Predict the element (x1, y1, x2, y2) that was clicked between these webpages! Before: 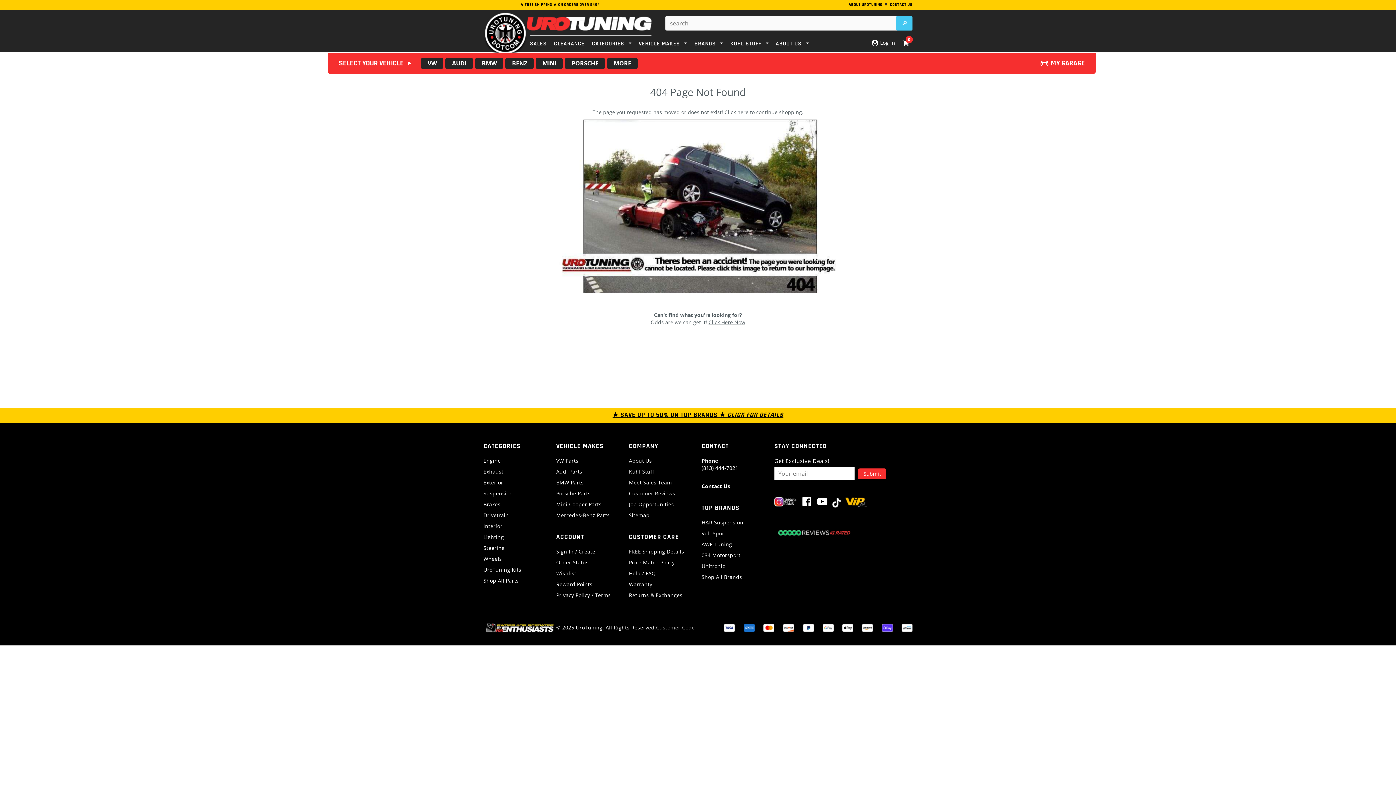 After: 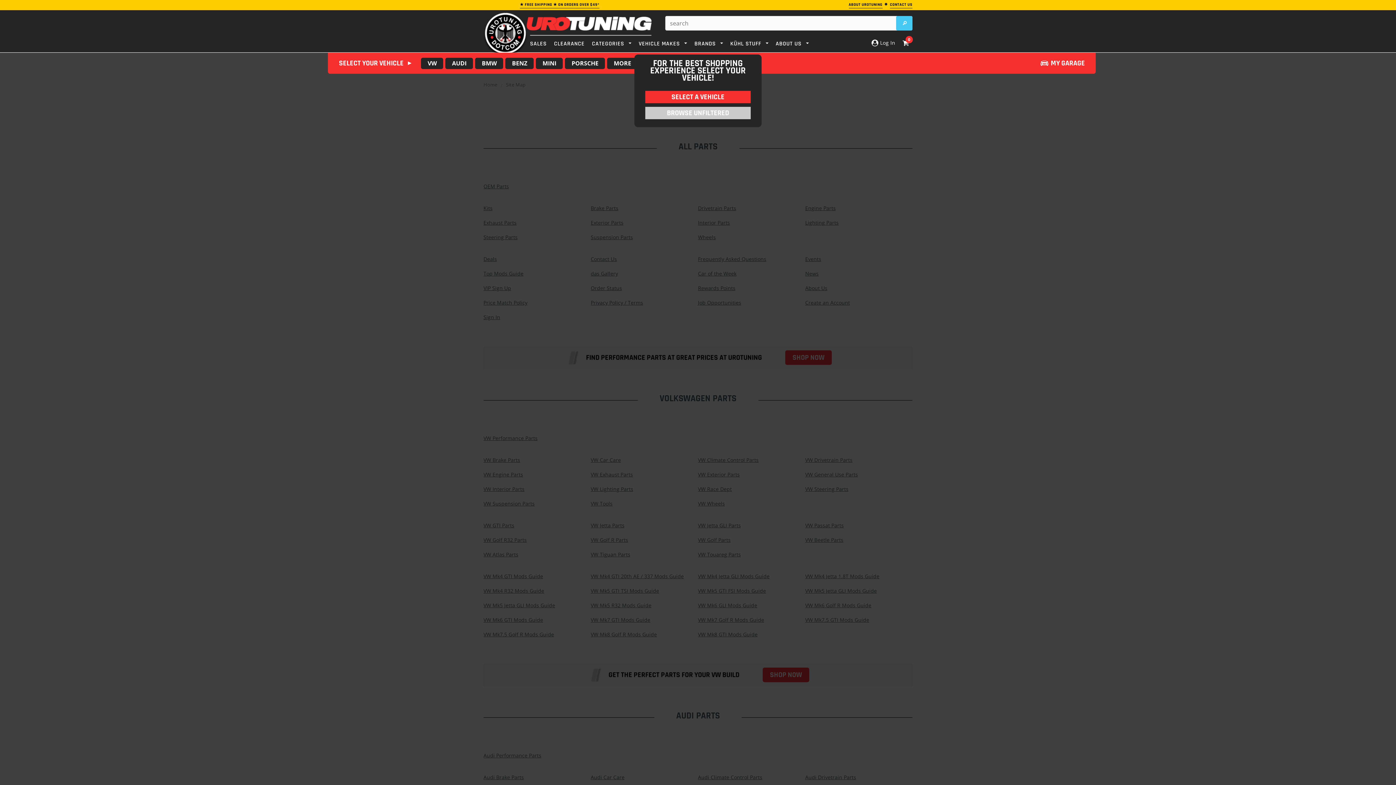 Action: label: Sitemap bbox: (629, 512, 649, 518)